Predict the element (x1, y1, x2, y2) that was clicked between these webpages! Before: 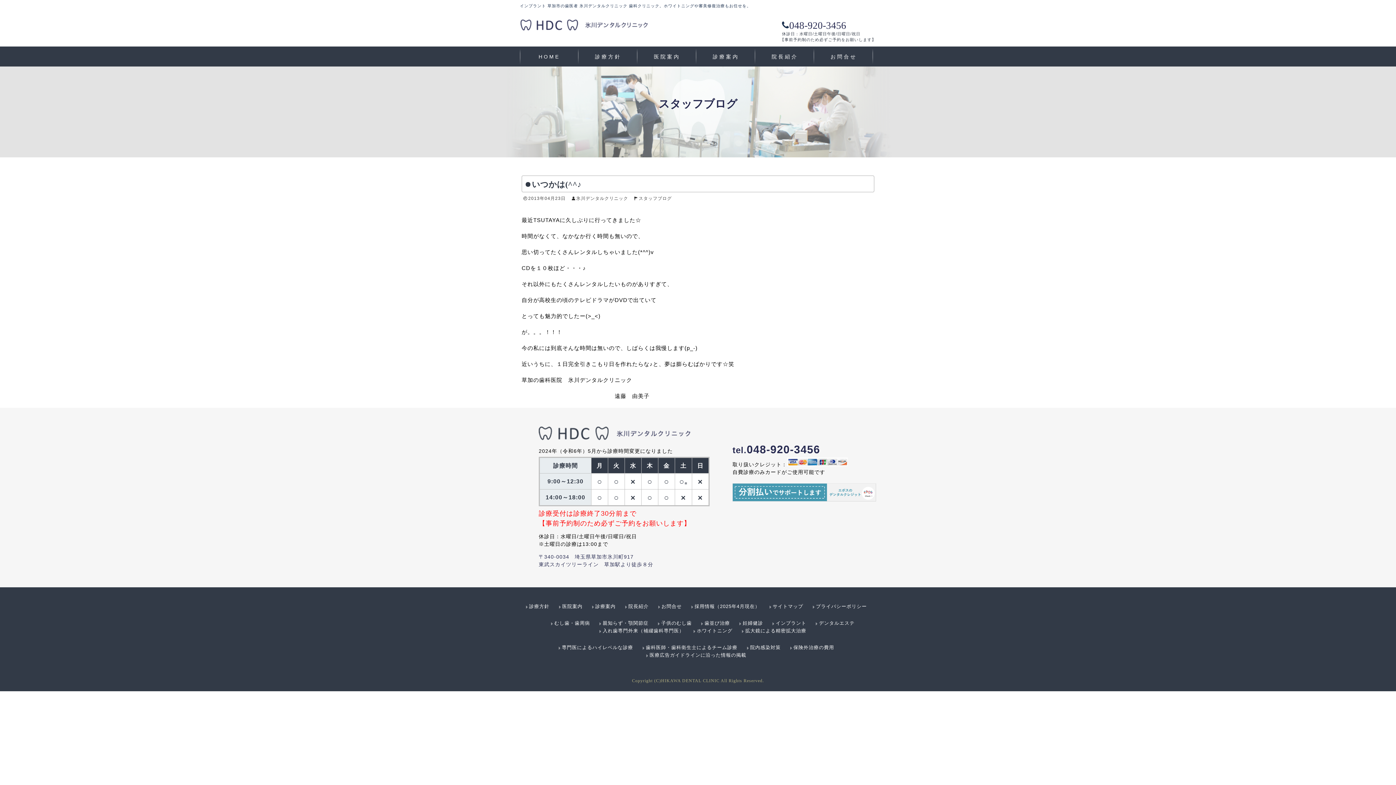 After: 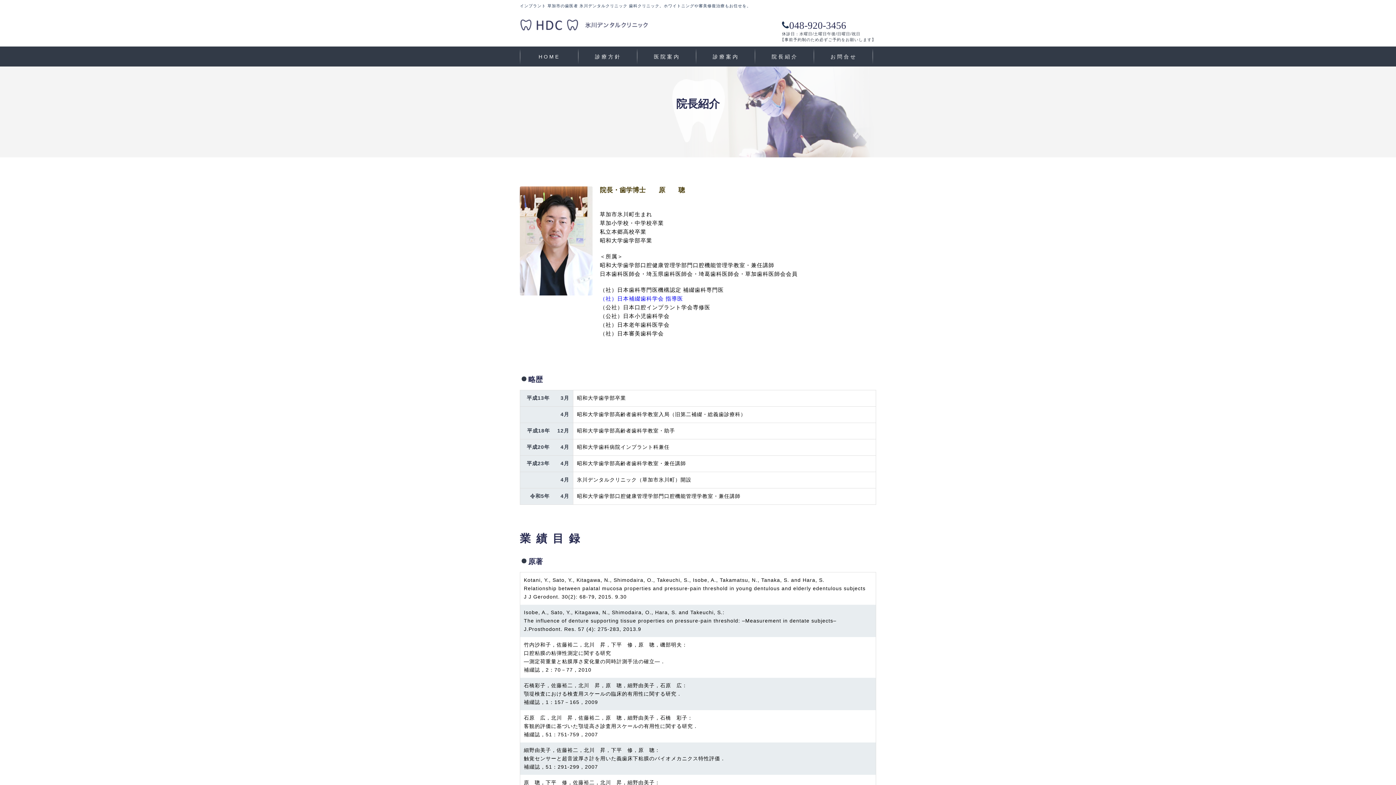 Action: bbox: (755, 53, 814, 60) label: 院長紹介